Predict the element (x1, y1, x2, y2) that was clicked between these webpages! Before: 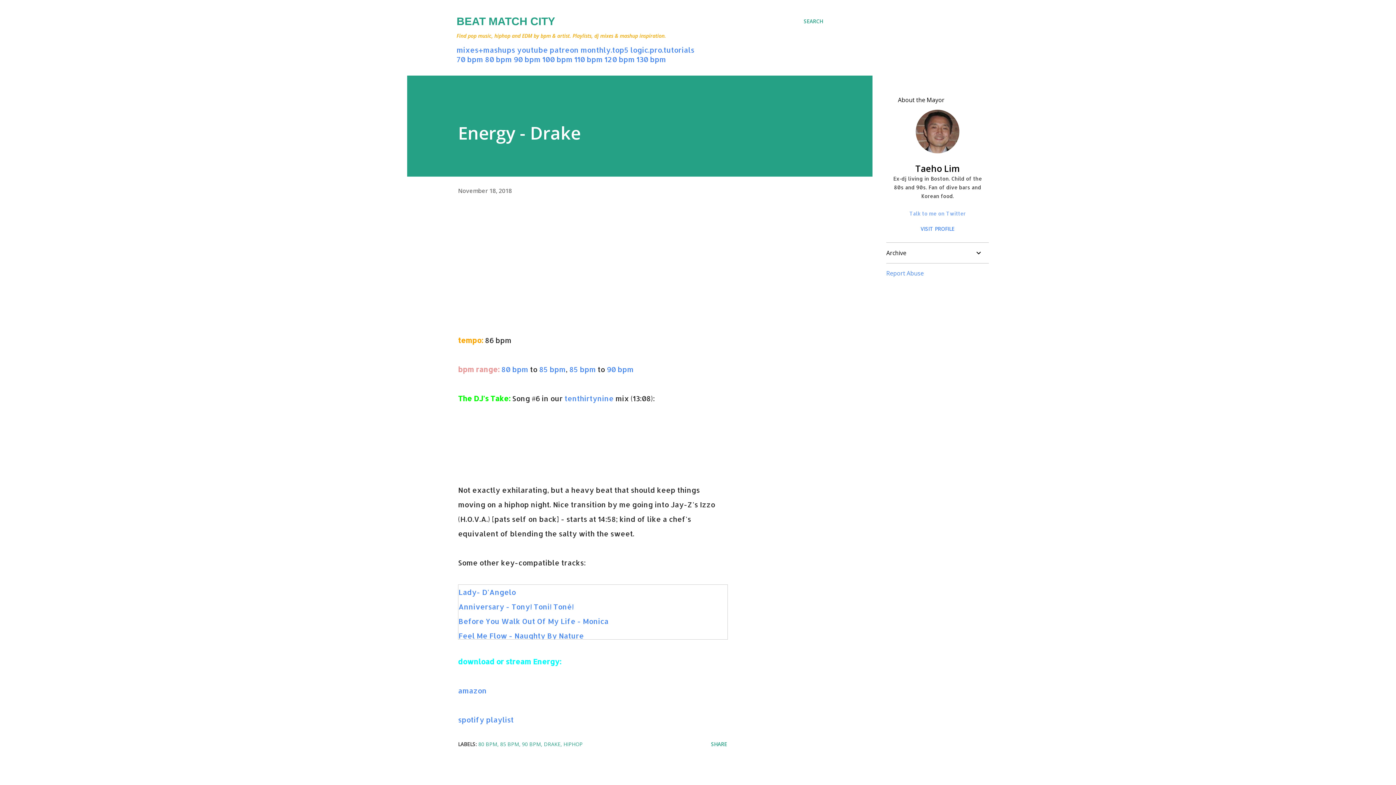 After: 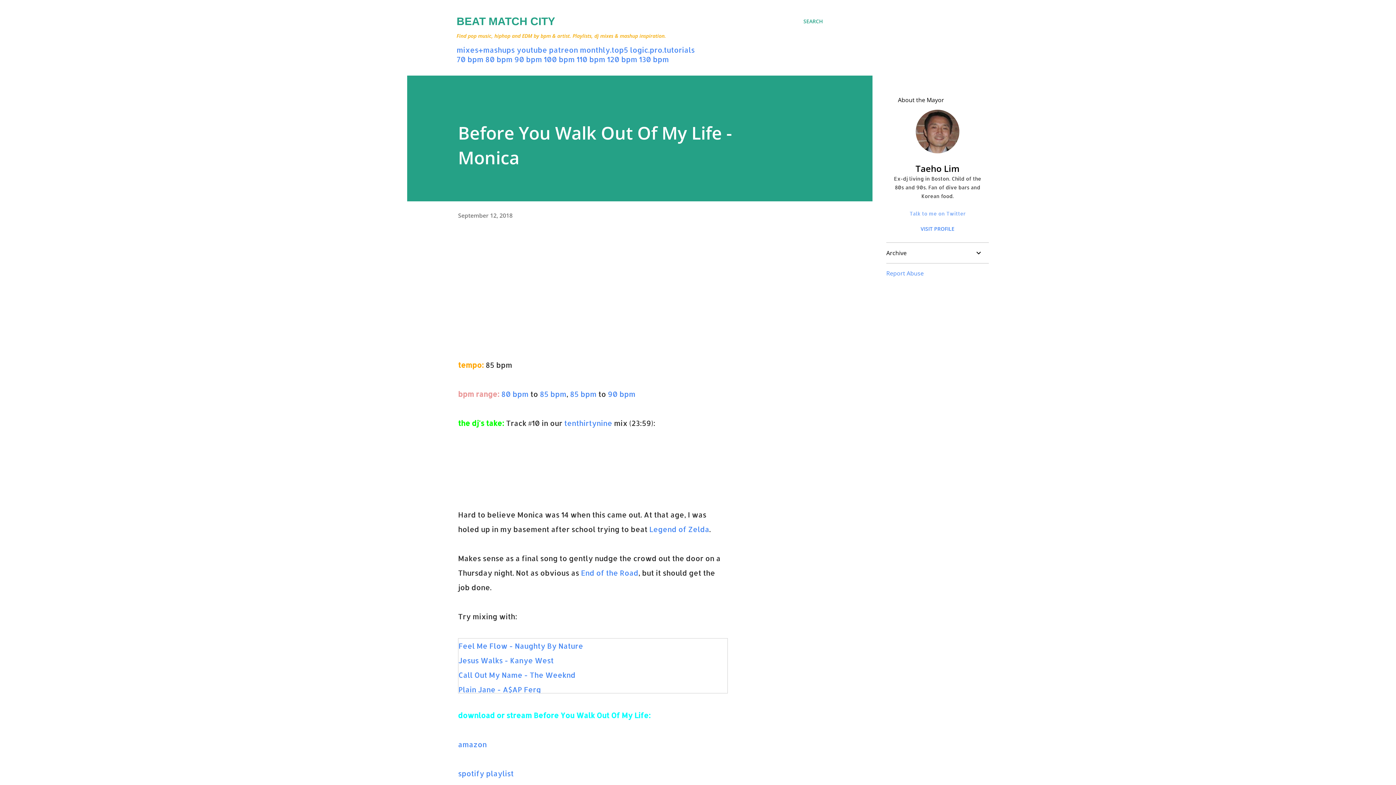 Action: label: Before You Walk Out Of My Life - Monica bbox: (458, 616, 608, 626)